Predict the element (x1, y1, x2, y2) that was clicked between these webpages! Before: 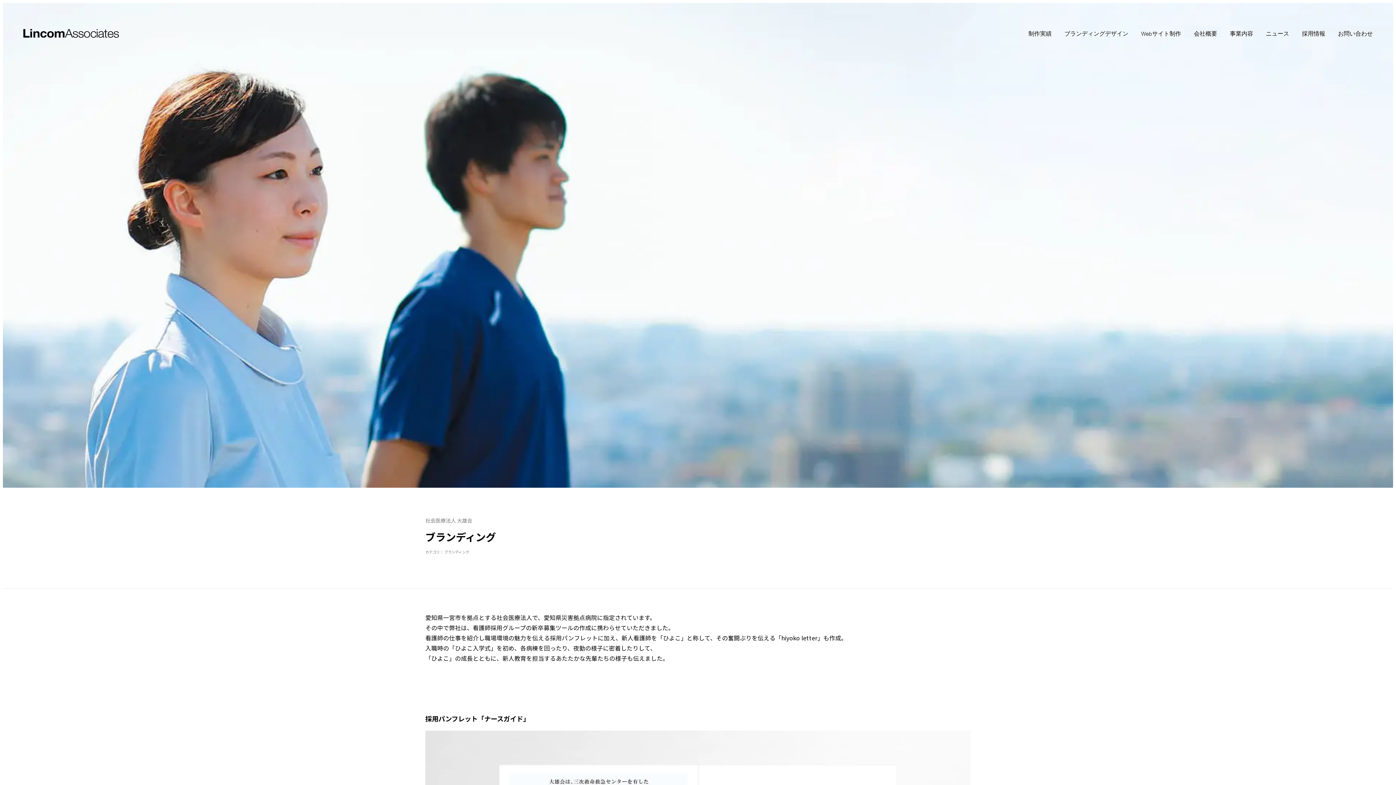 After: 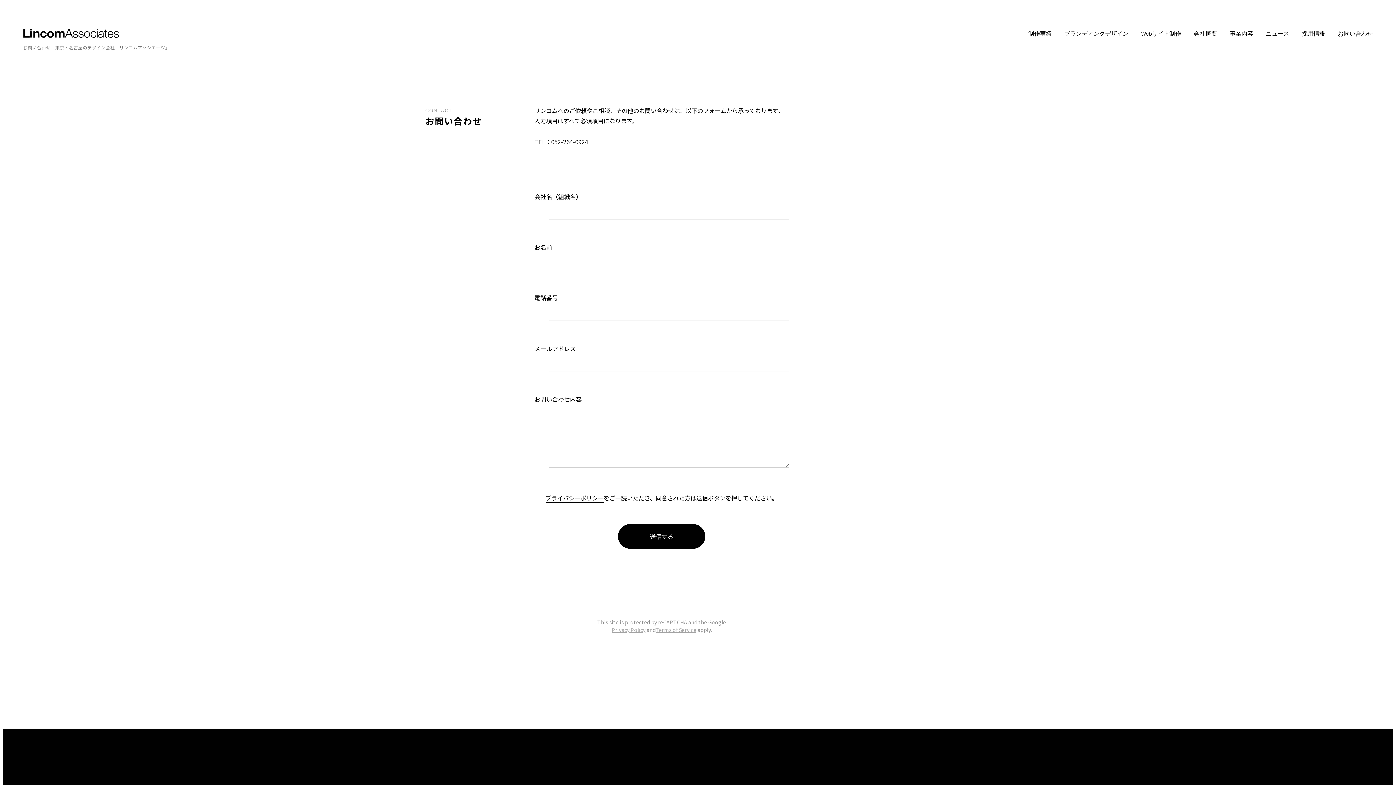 Action: label: お問い合わせ bbox: (1338, 29, 1373, 42)